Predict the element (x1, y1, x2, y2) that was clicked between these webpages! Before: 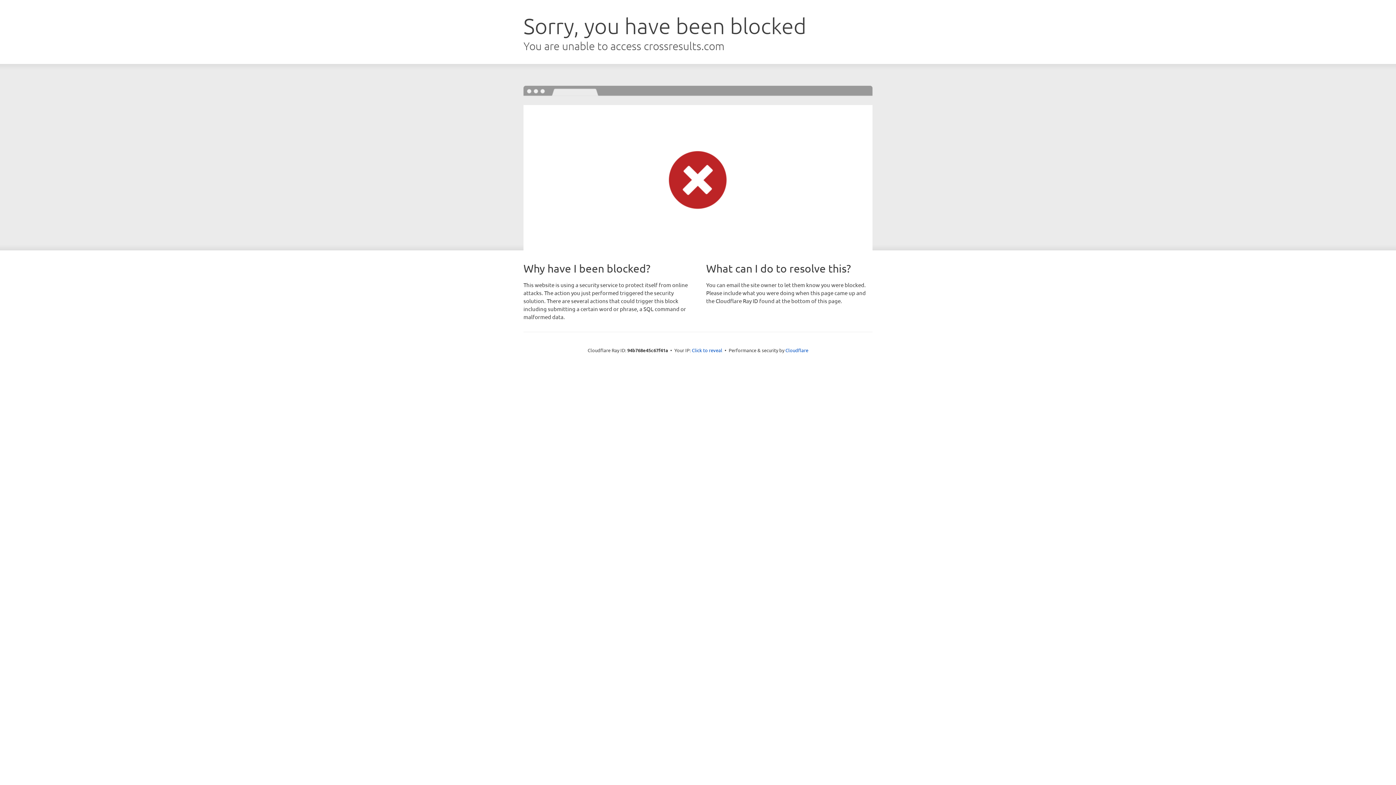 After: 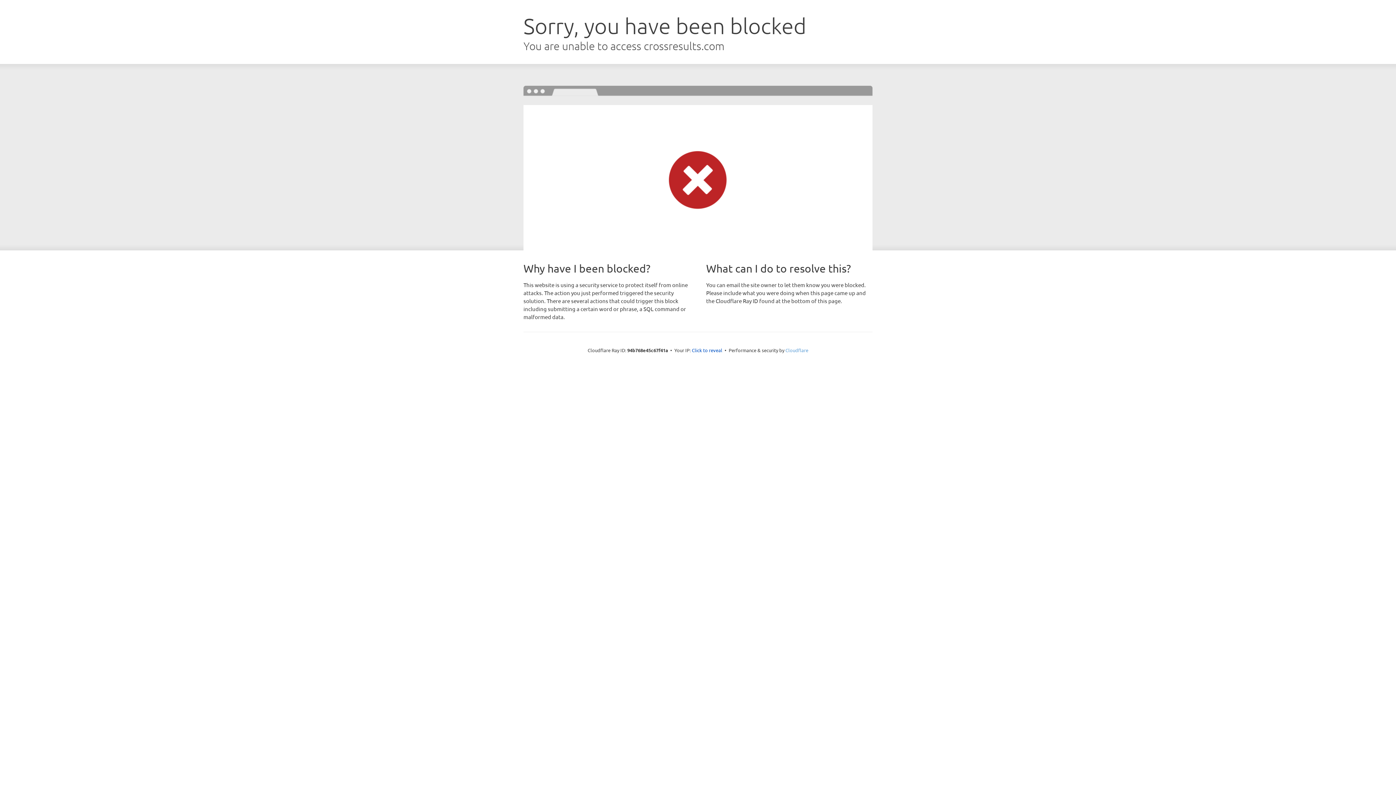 Action: label: Cloudflare bbox: (785, 347, 808, 353)